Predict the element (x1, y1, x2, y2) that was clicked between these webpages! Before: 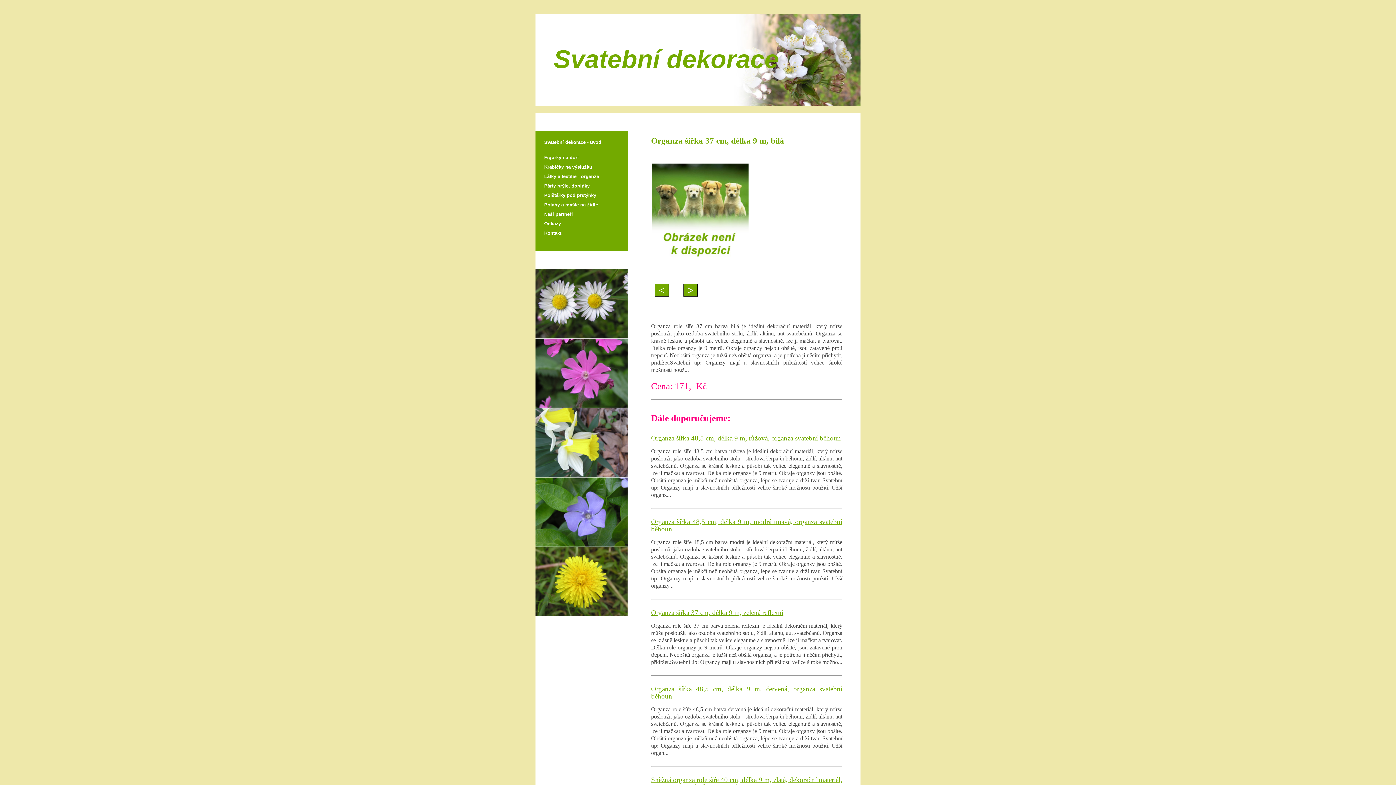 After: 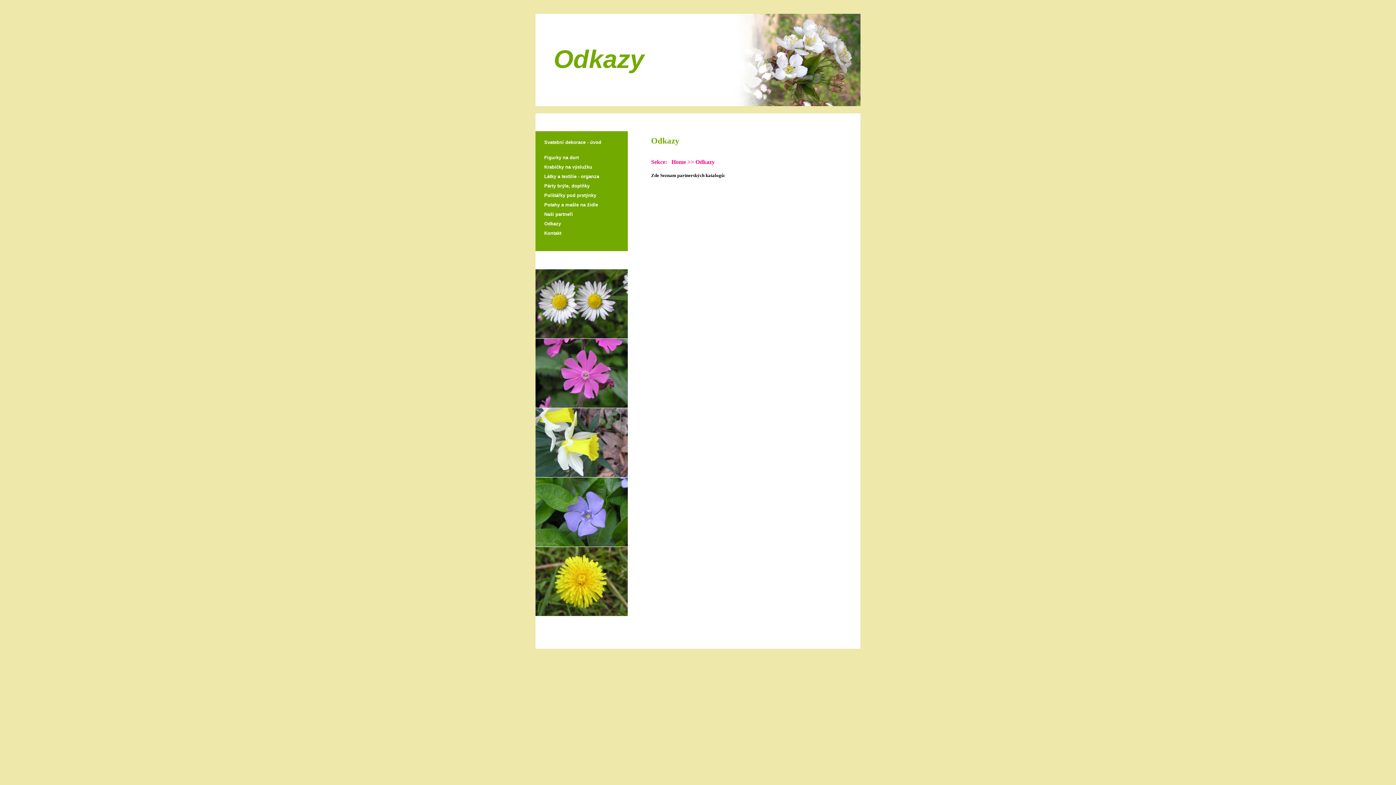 Action: bbox: (544, 221, 561, 226) label: Odkazy